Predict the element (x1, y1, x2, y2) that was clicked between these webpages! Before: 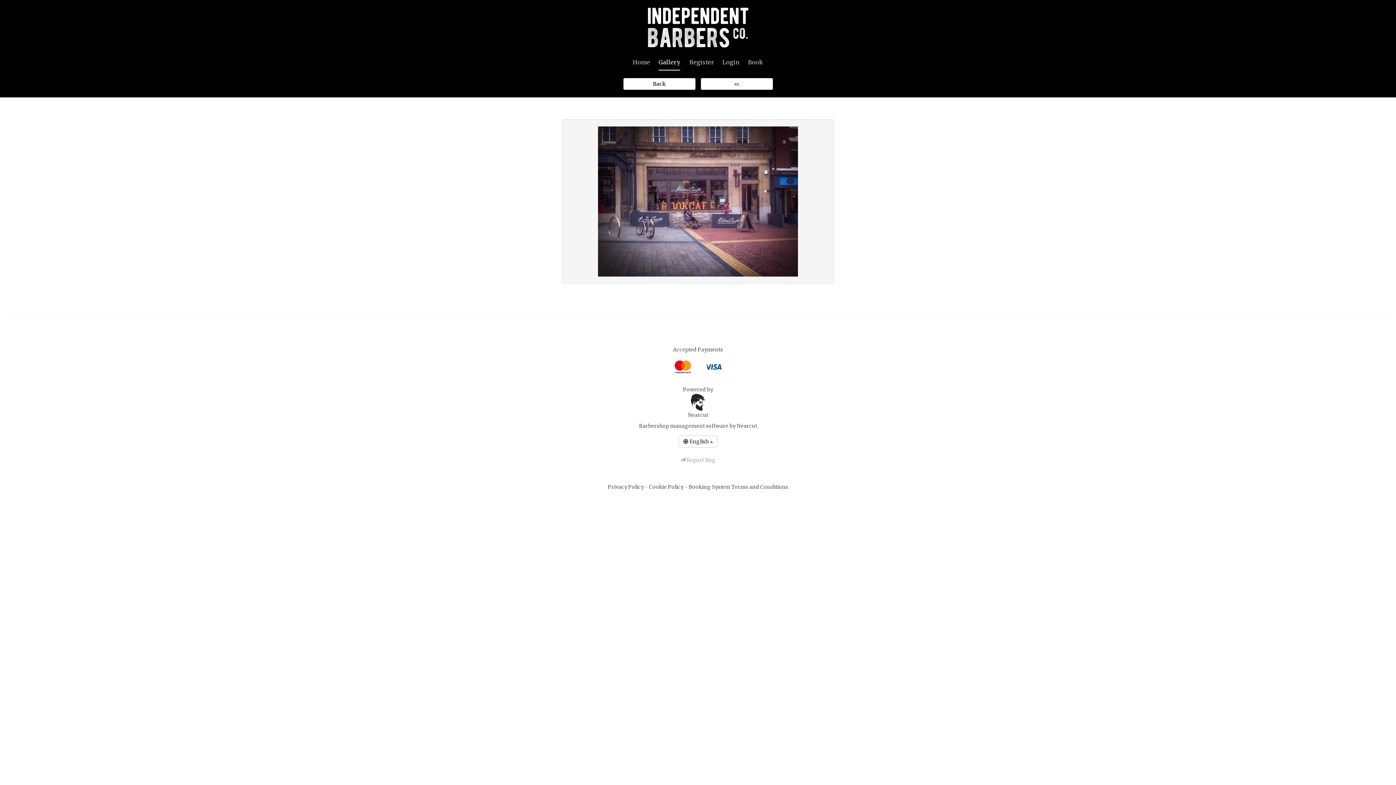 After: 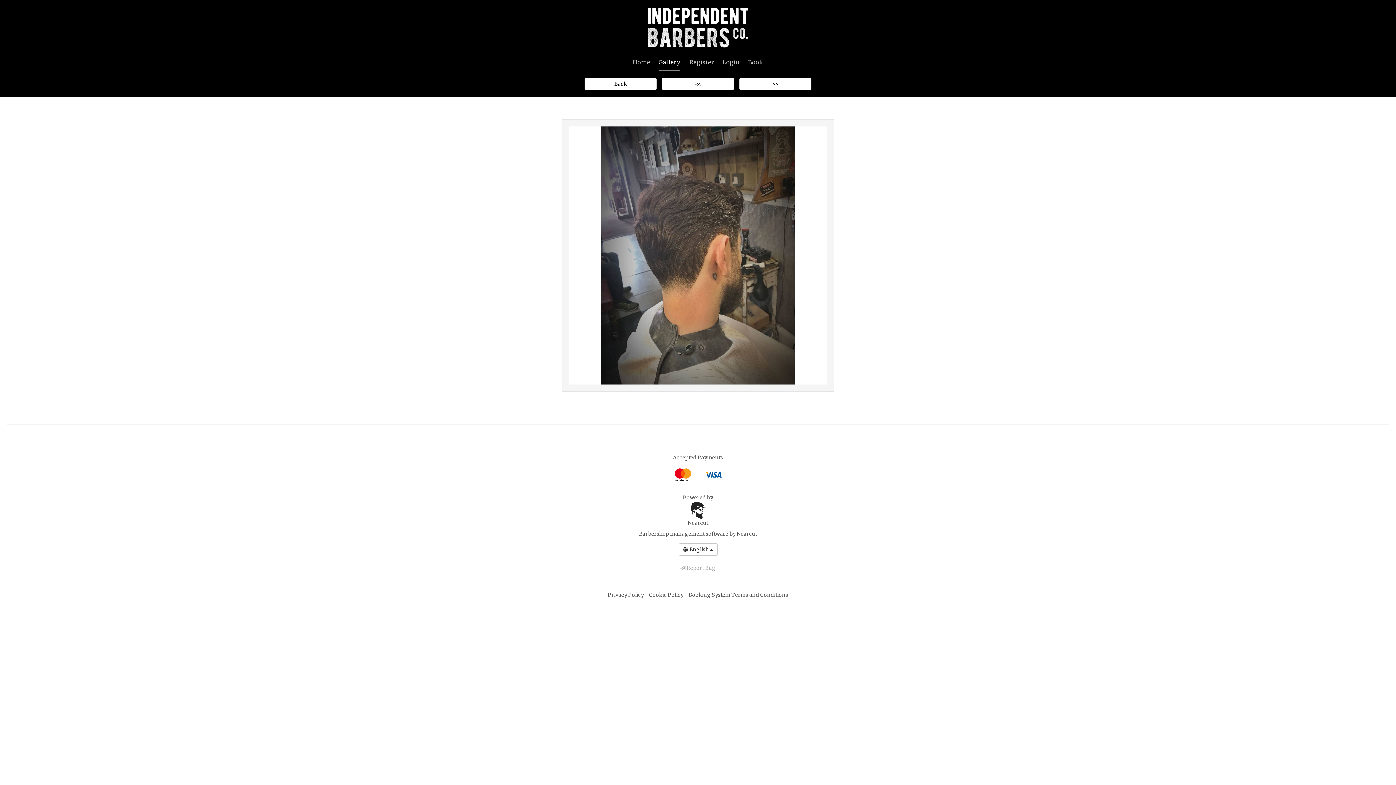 Action: label: << bbox: (700, 77, 773, 90)